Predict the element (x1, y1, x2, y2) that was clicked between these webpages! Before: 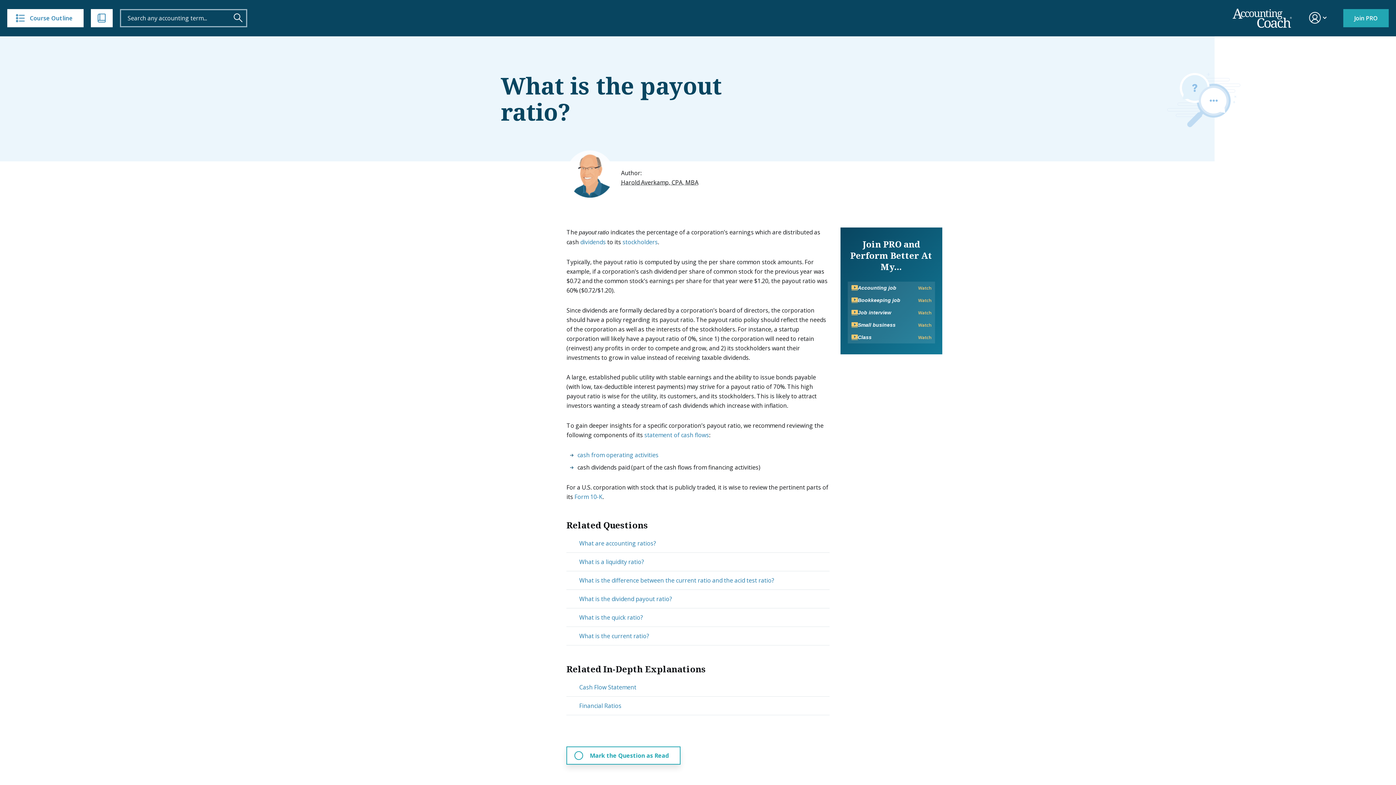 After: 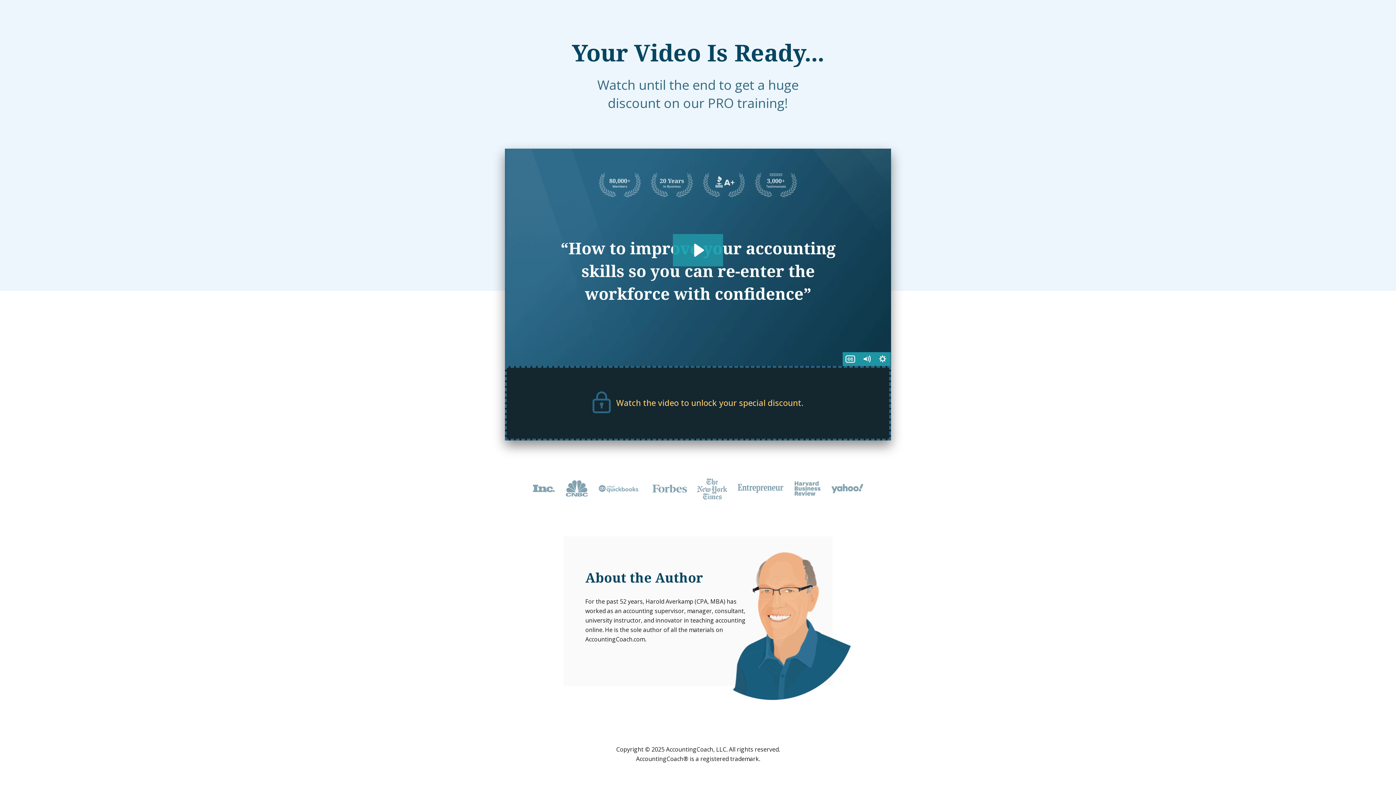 Action: bbox: (847, 306, 935, 318) label: Job interview
Watch